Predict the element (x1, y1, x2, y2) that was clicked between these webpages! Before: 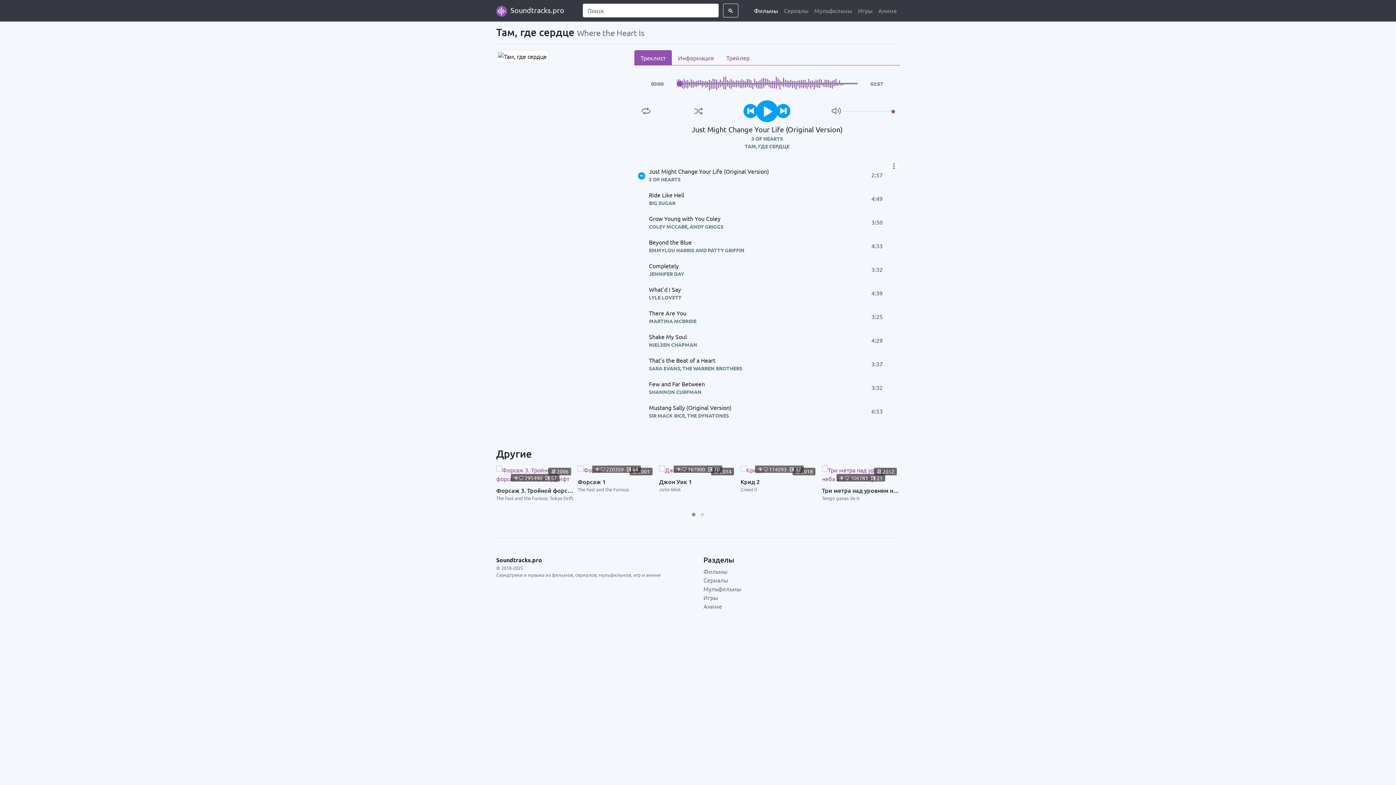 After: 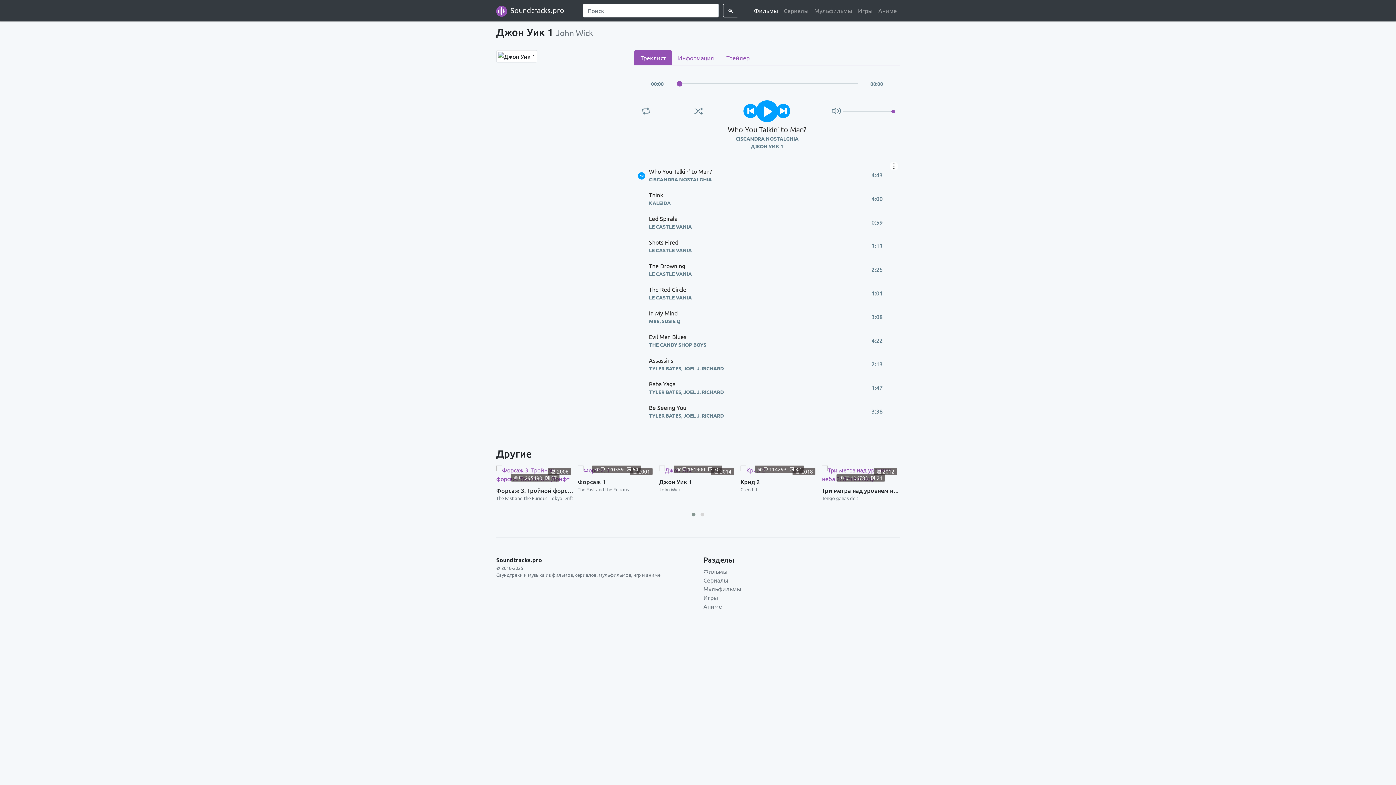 Action: bbox: (659, 477, 737, 493) label: Джон Уик 1
John Wick